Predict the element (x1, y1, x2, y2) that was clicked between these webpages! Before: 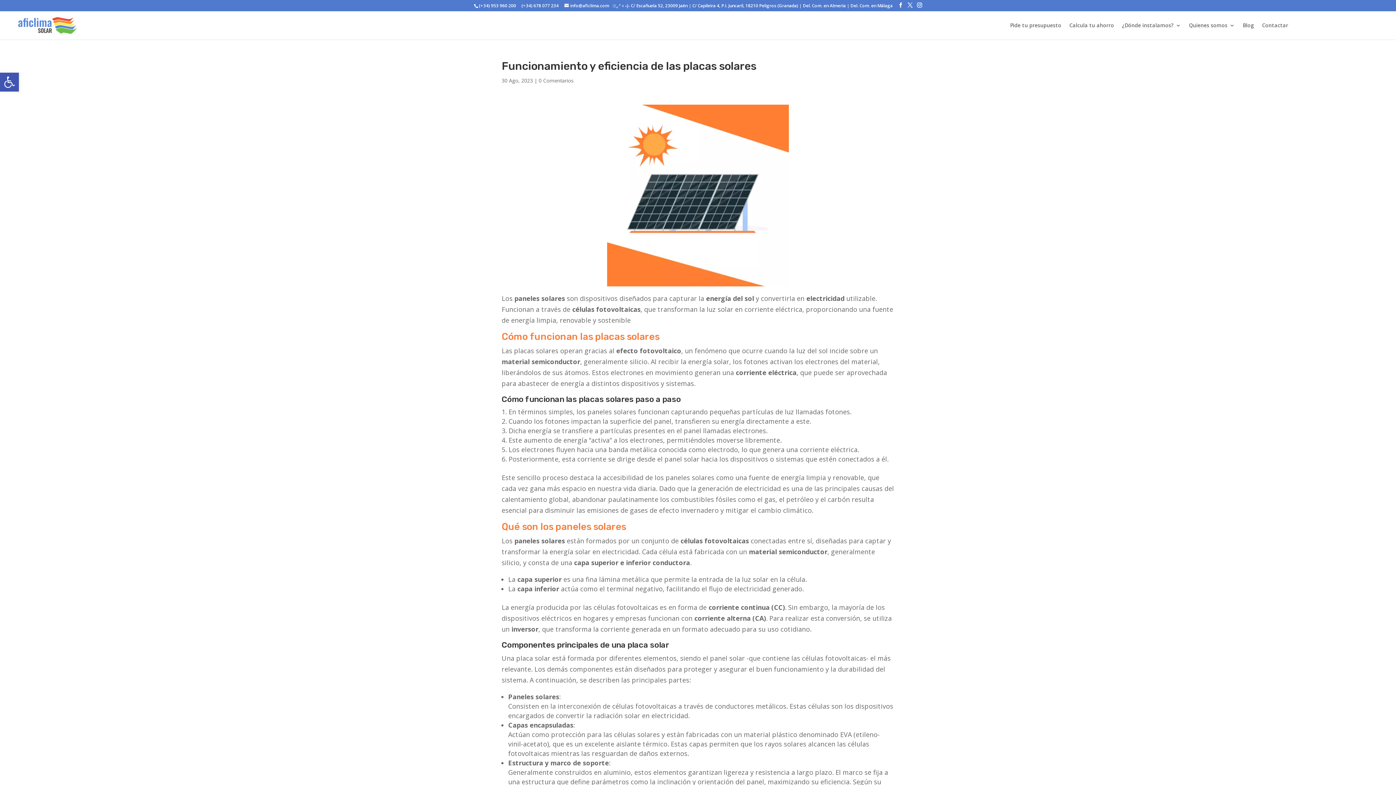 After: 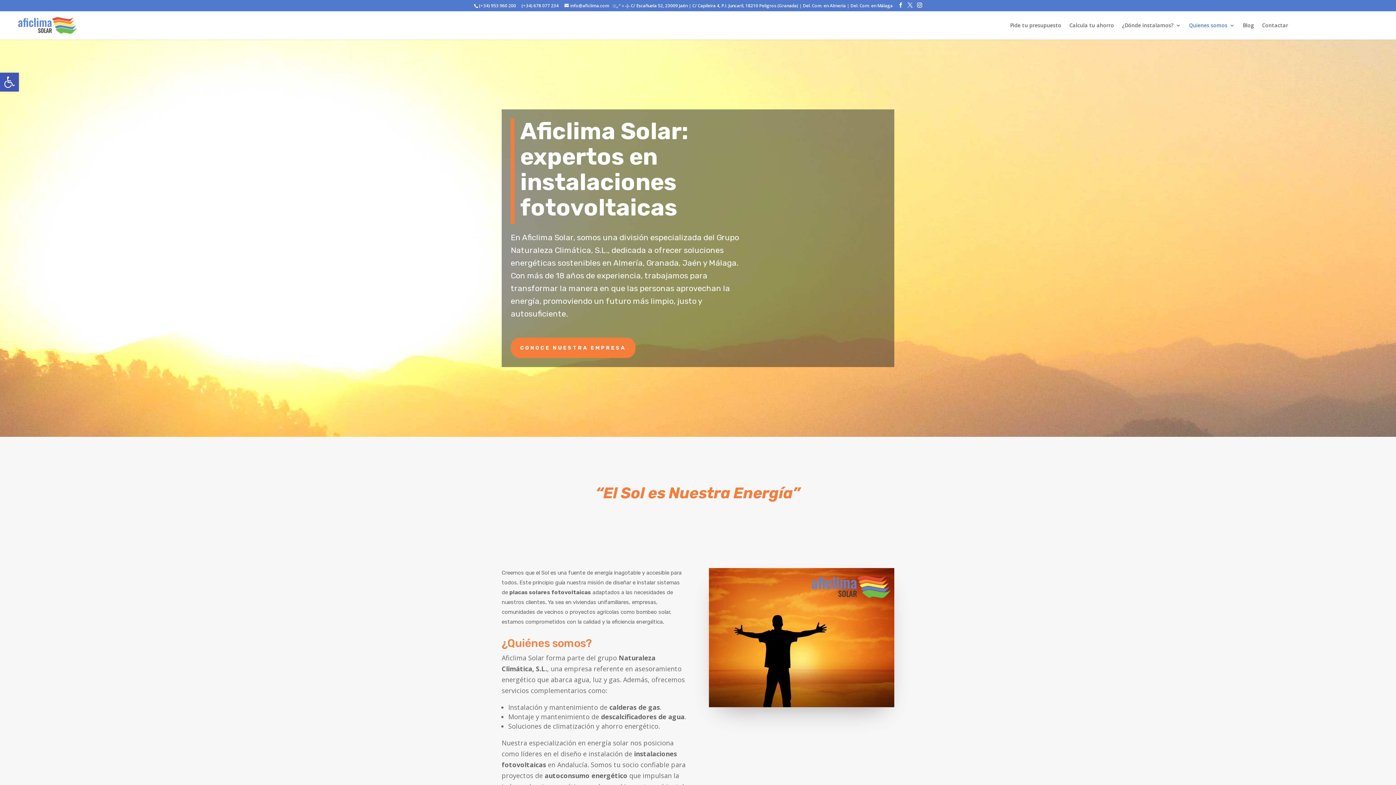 Action: bbox: (1189, 22, 1235, 39) label: Quienes somos